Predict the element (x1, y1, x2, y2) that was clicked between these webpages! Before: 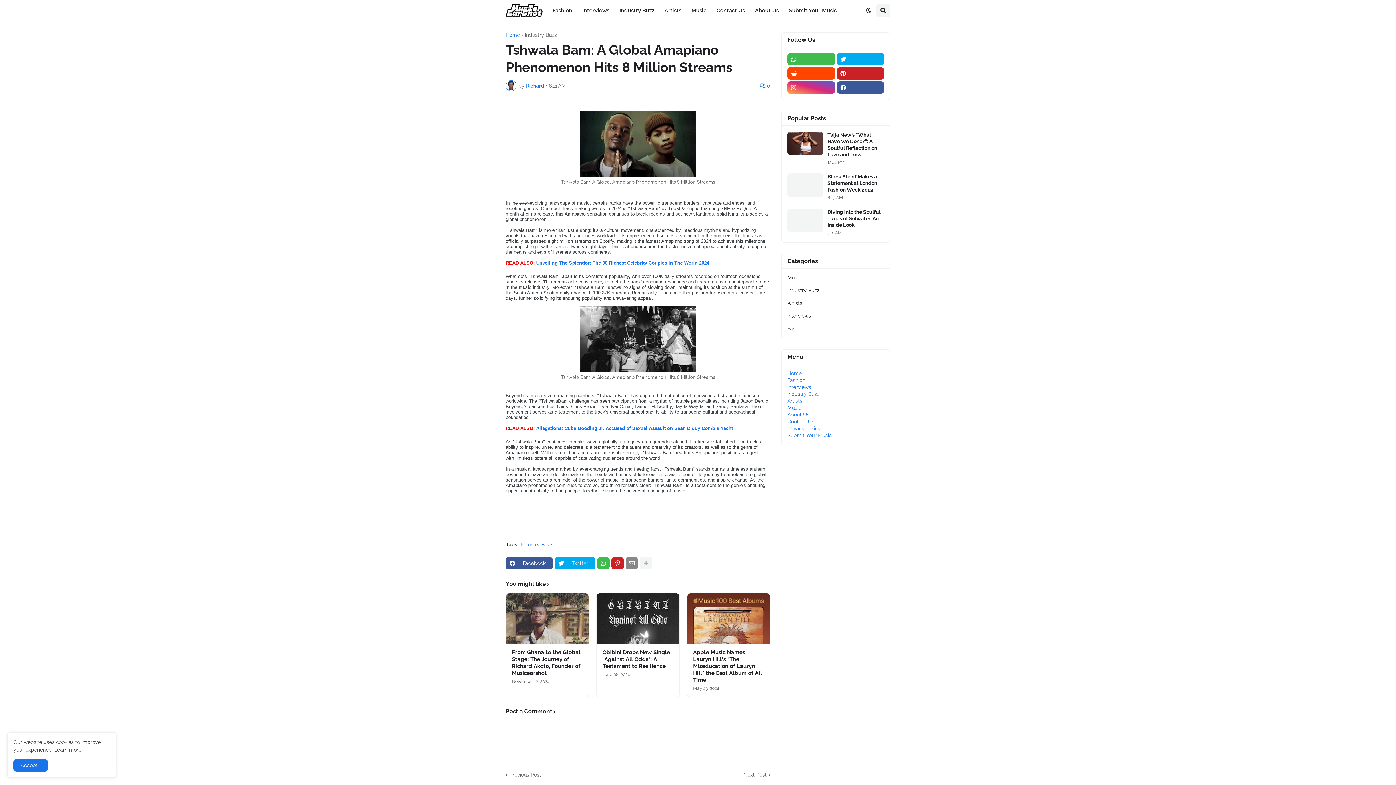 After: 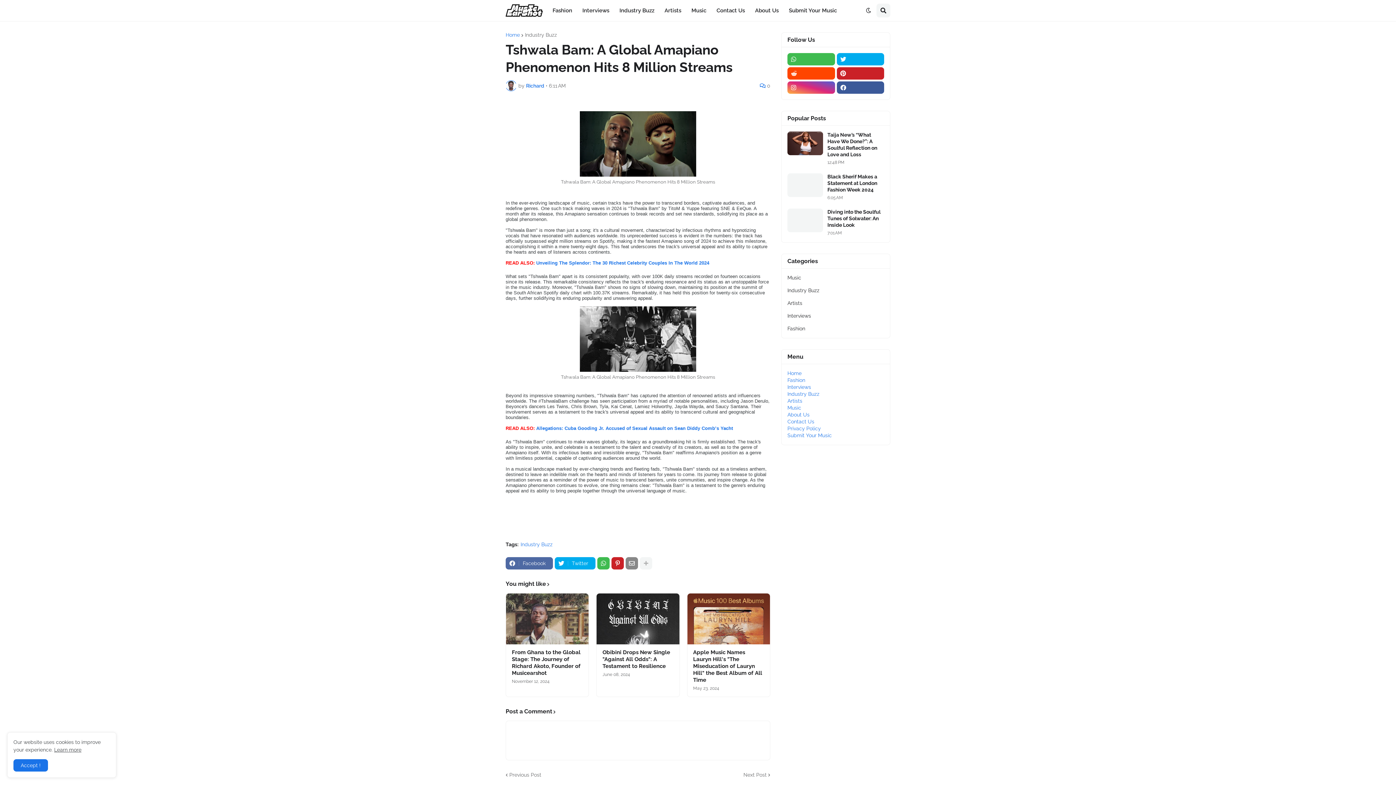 Action: label: Facebook bbox: (505, 557, 553, 569)